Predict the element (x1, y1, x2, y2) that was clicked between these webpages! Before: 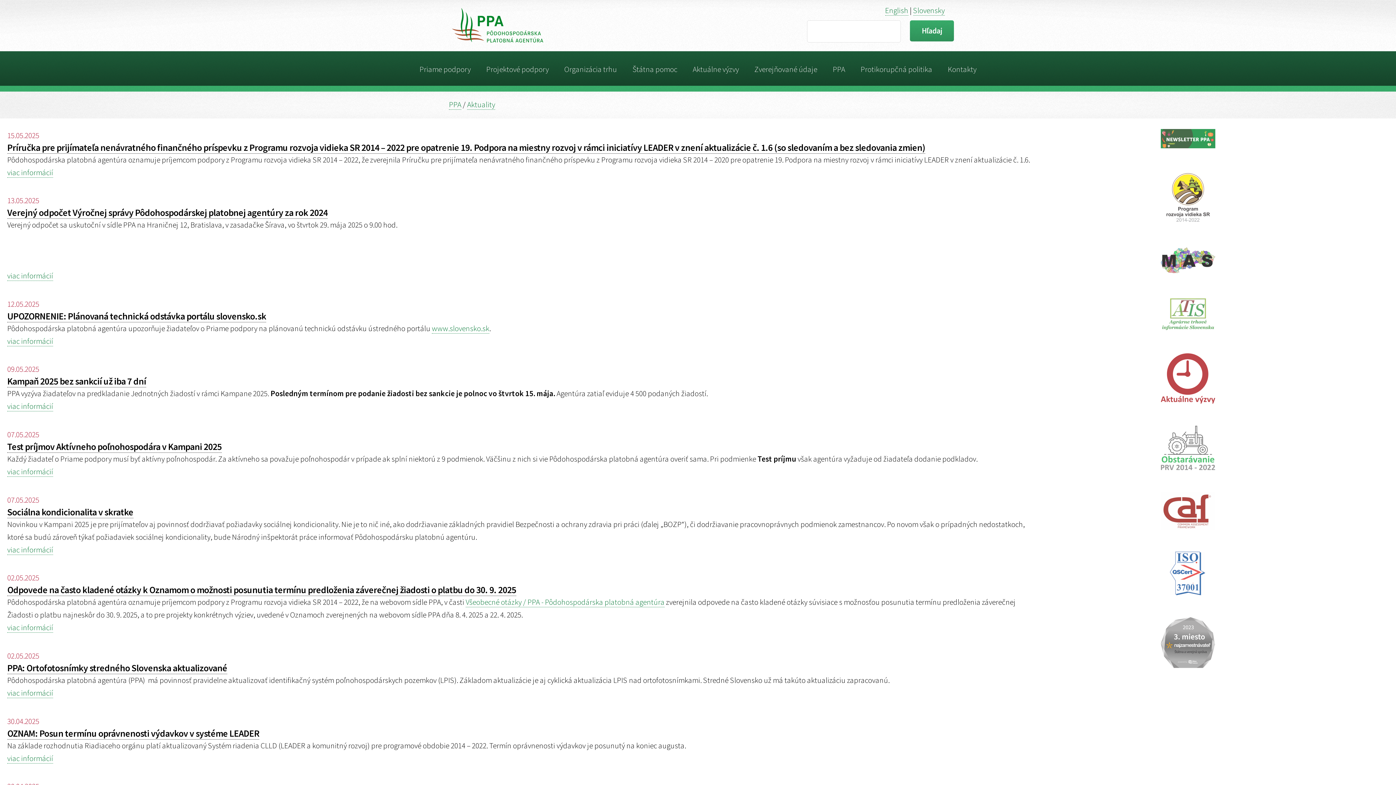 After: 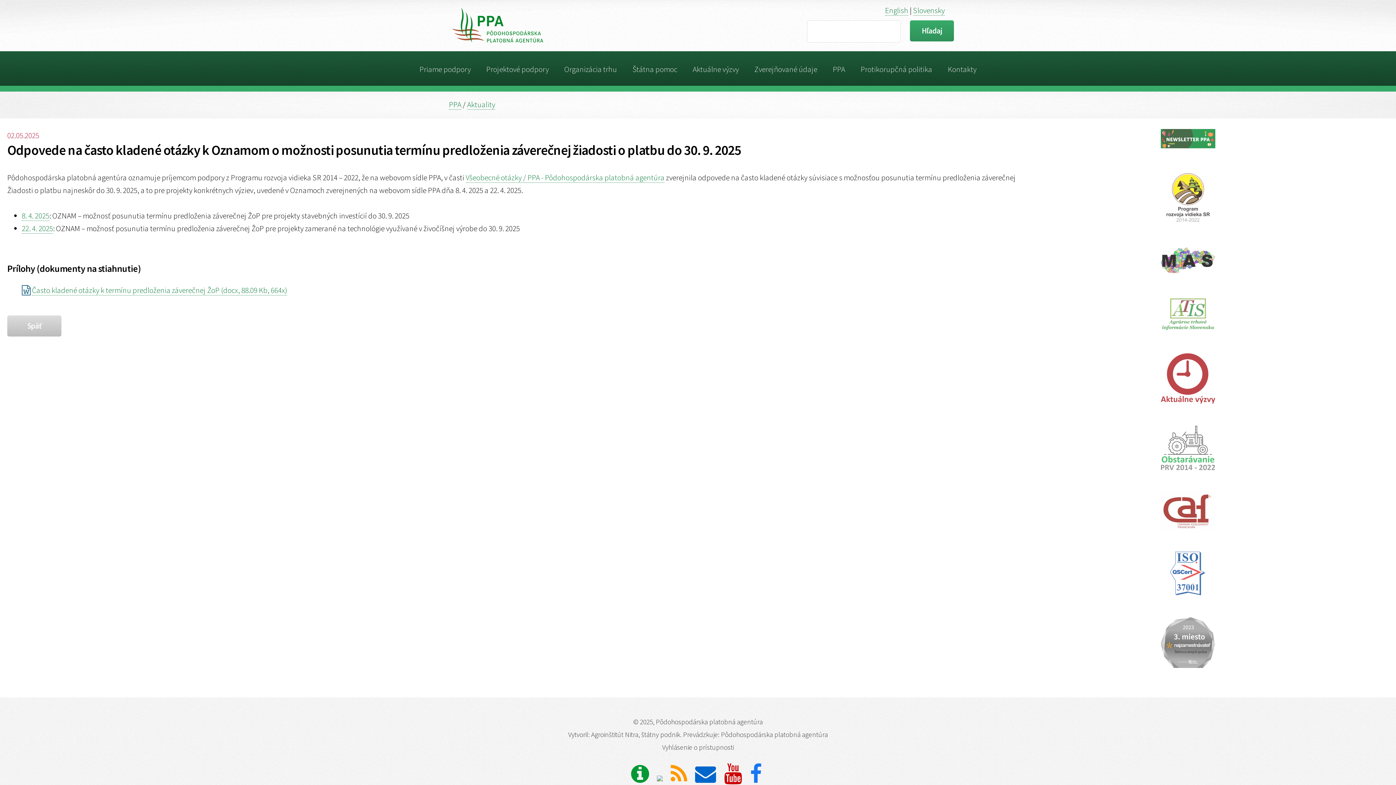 Action: bbox: (7, 623, 53, 633) label: viac informácií